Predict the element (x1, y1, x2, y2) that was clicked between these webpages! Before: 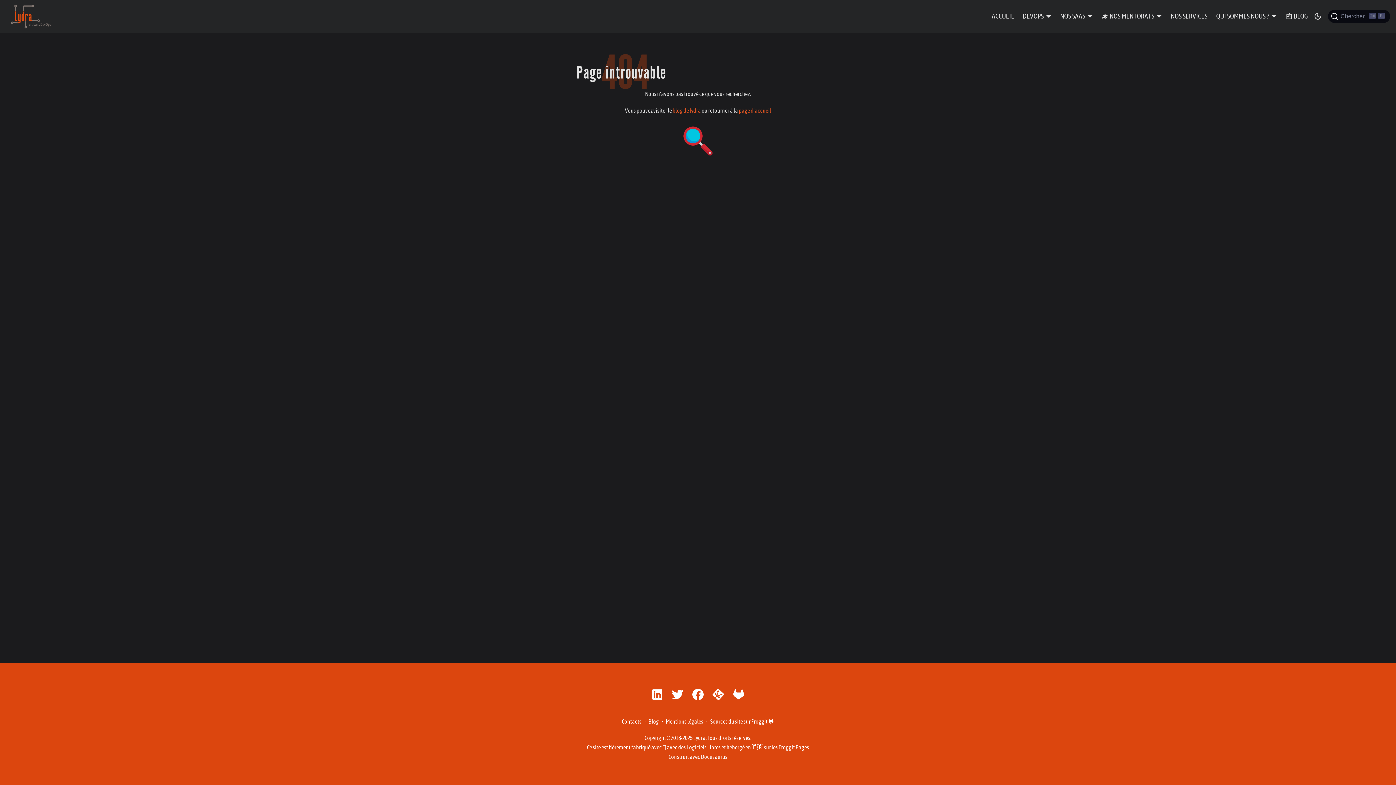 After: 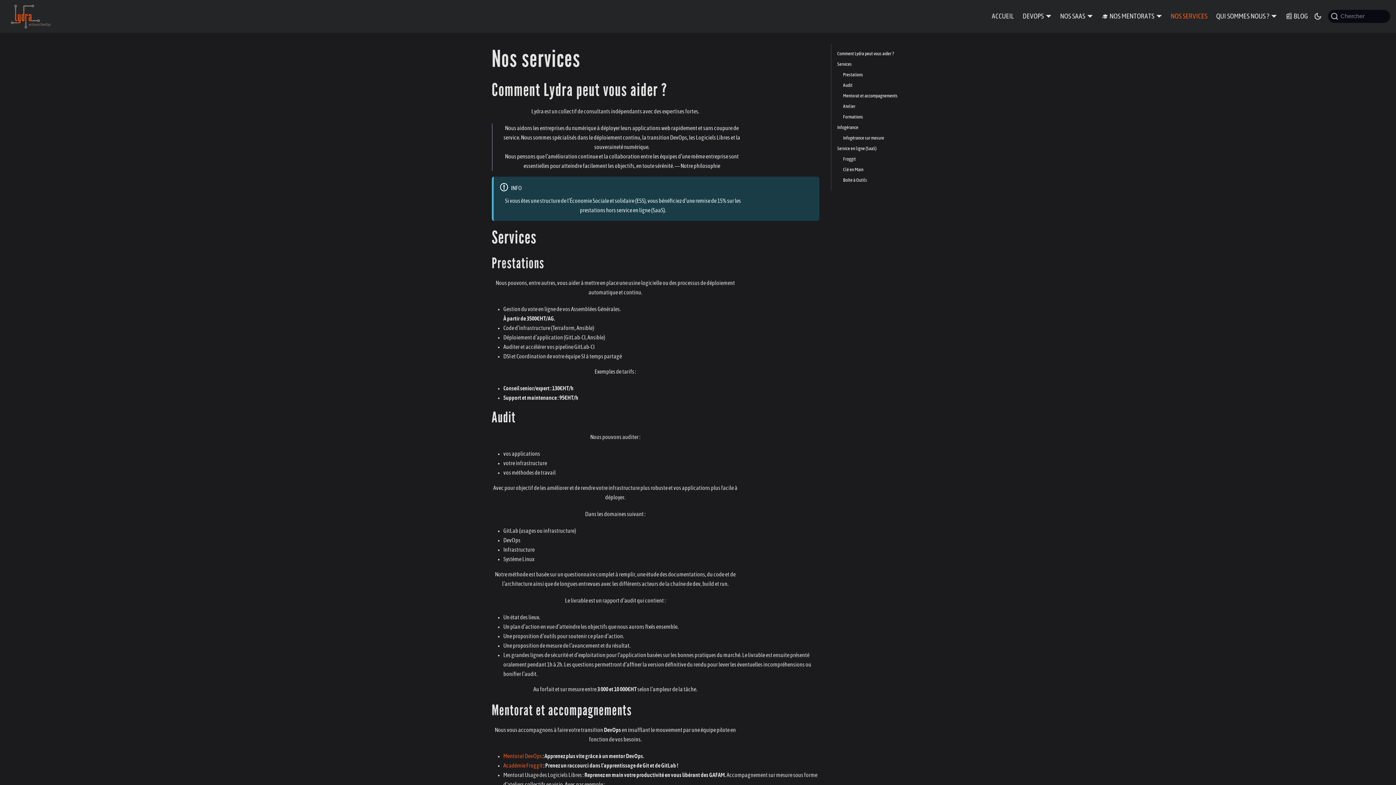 Action: label: NOS SERVICES bbox: (1166, 9, 1212, 23)